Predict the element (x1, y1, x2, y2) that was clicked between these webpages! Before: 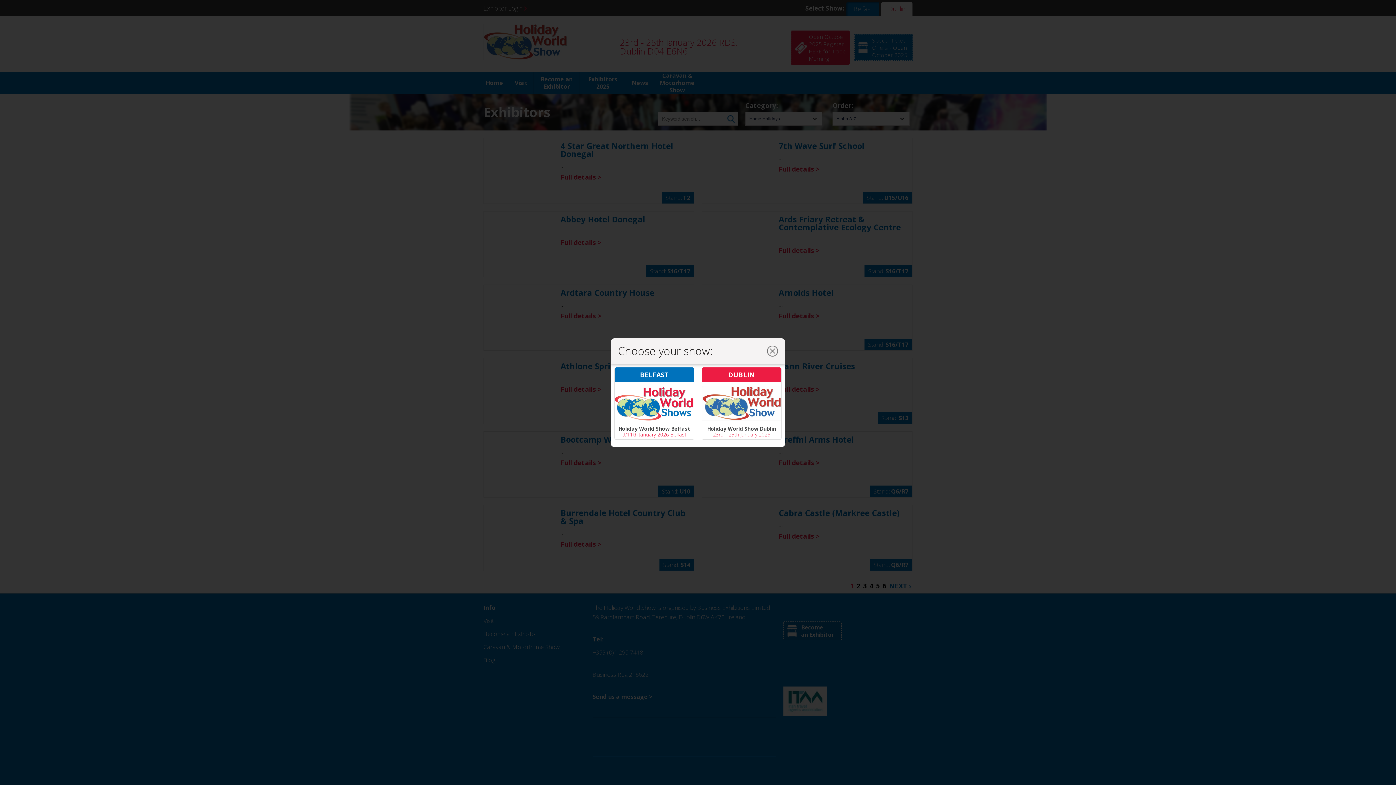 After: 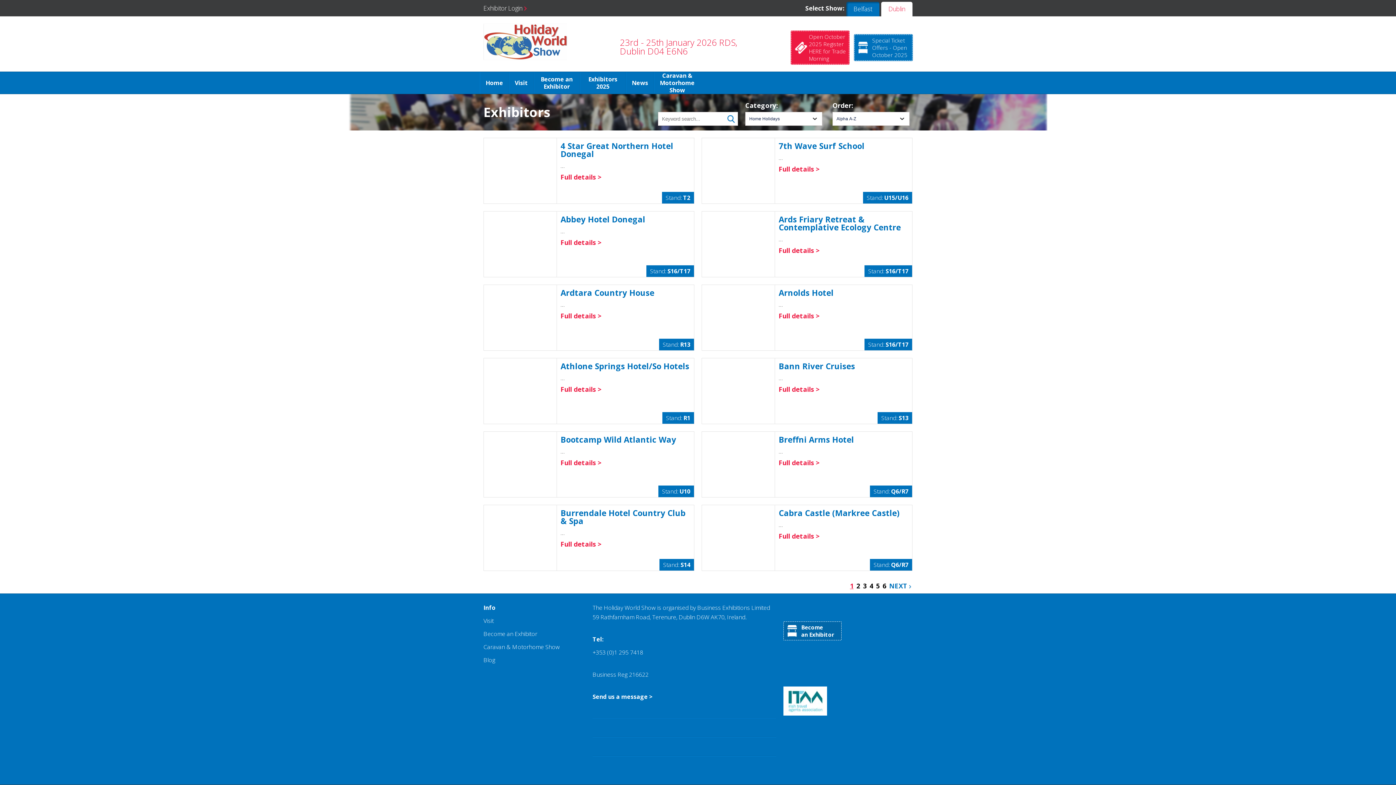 Action: bbox: (767, 338, 778, 363)